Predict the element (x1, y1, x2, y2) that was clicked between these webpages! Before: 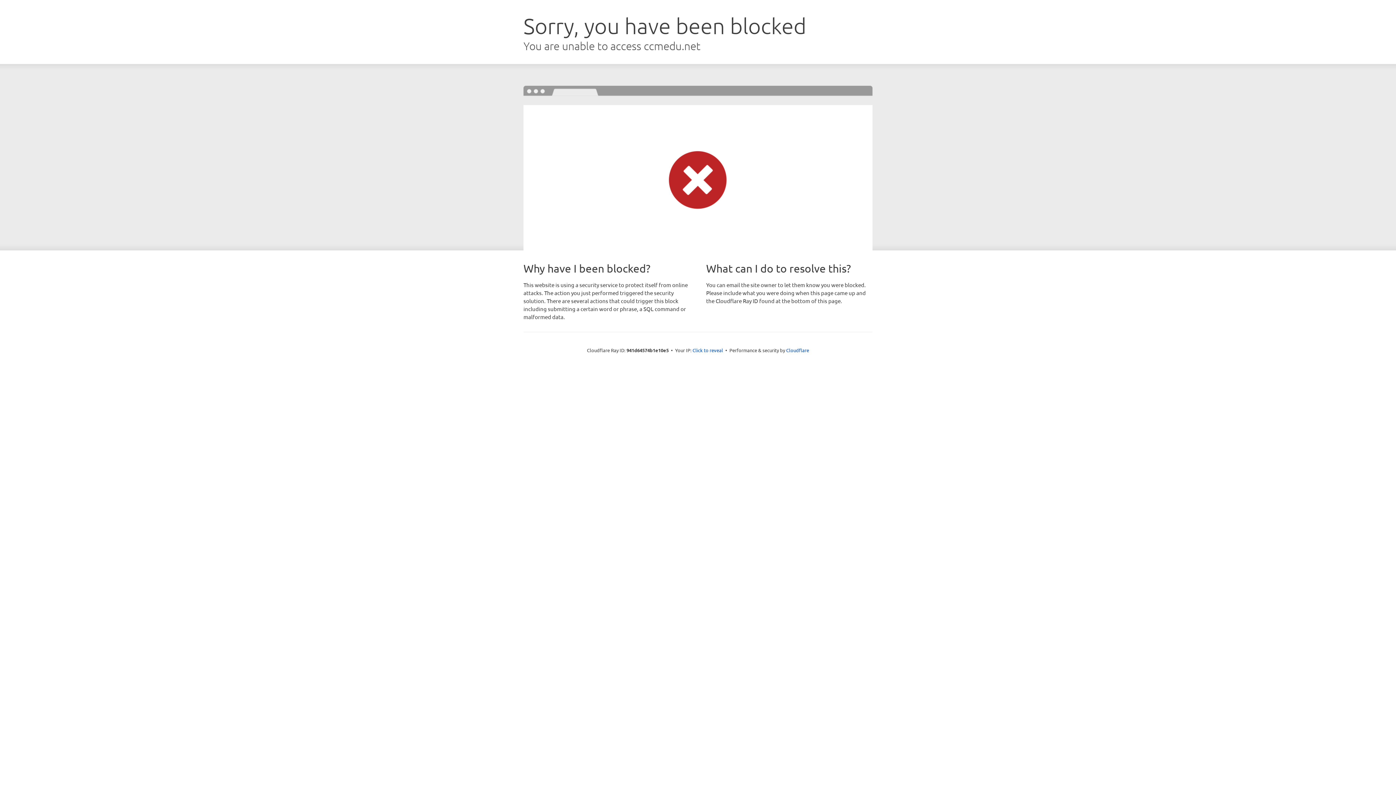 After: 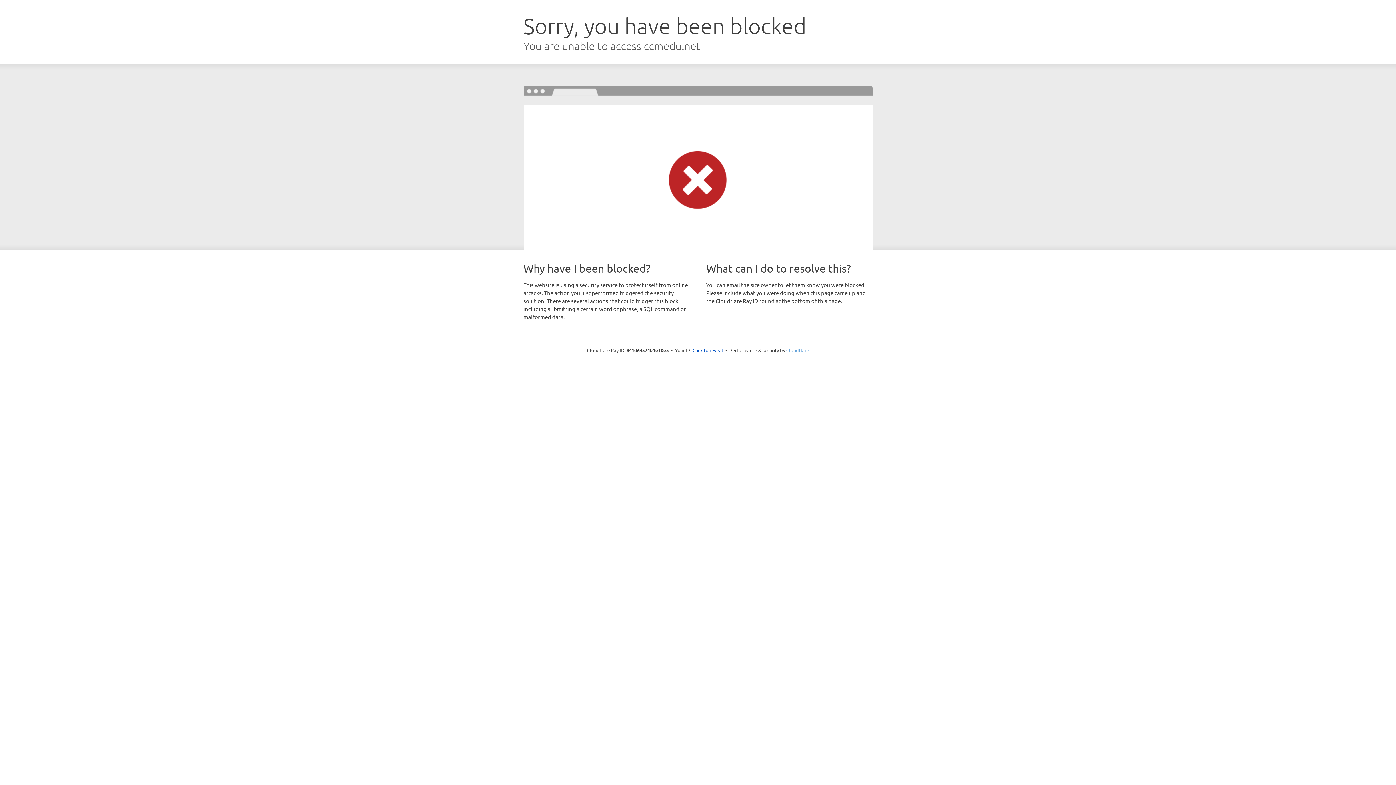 Action: bbox: (786, 347, 809, 353) label: Cloudflare